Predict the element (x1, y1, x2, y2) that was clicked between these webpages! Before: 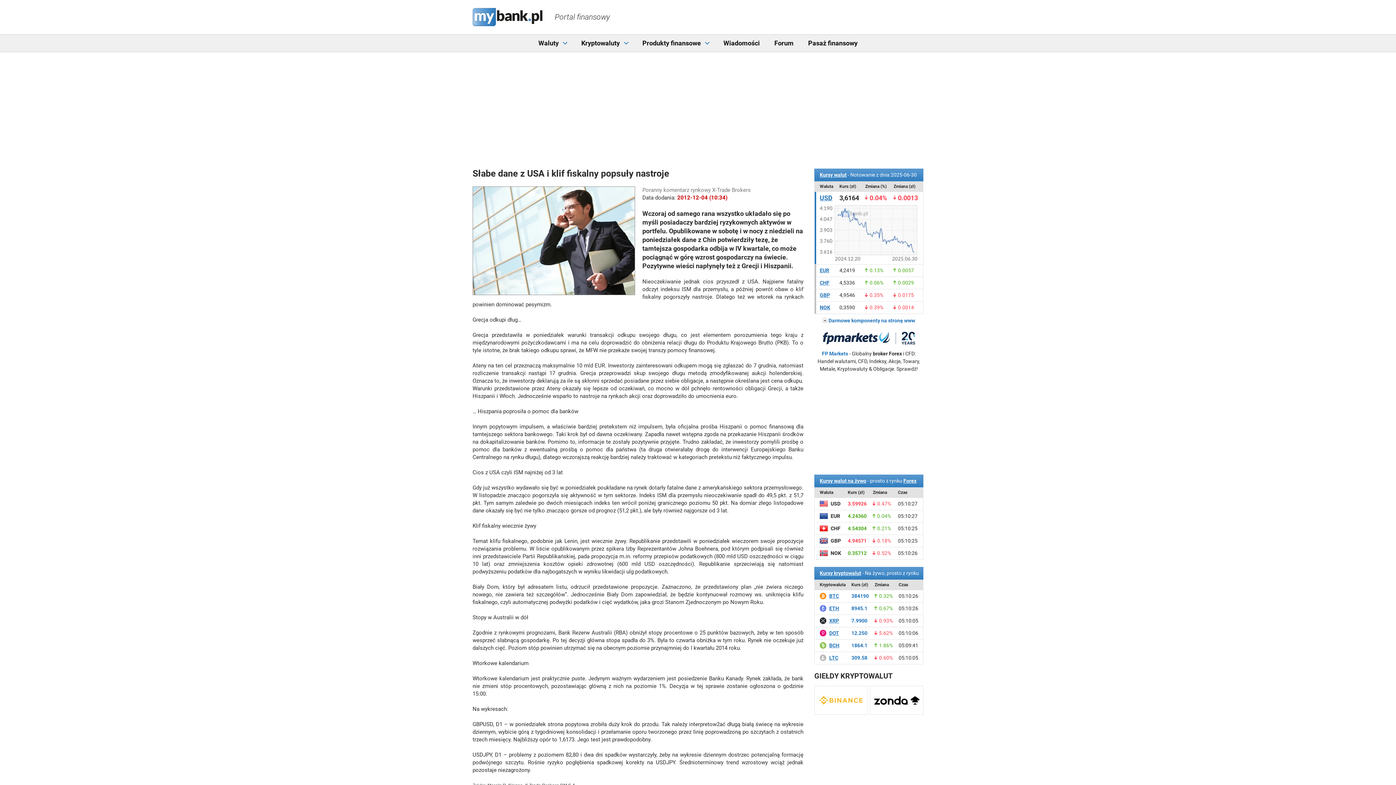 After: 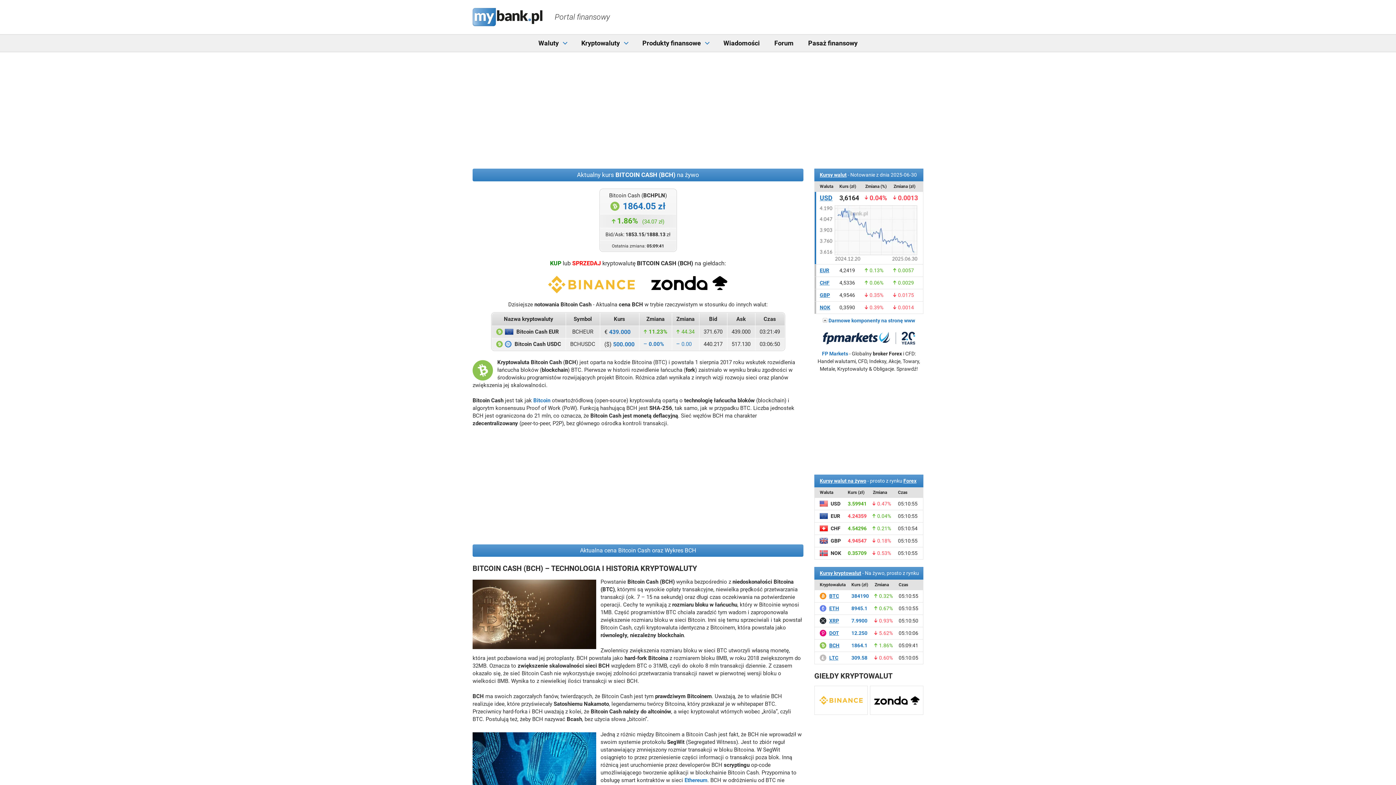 Action: bbox: (829, 642, 839, 648) label: BCH